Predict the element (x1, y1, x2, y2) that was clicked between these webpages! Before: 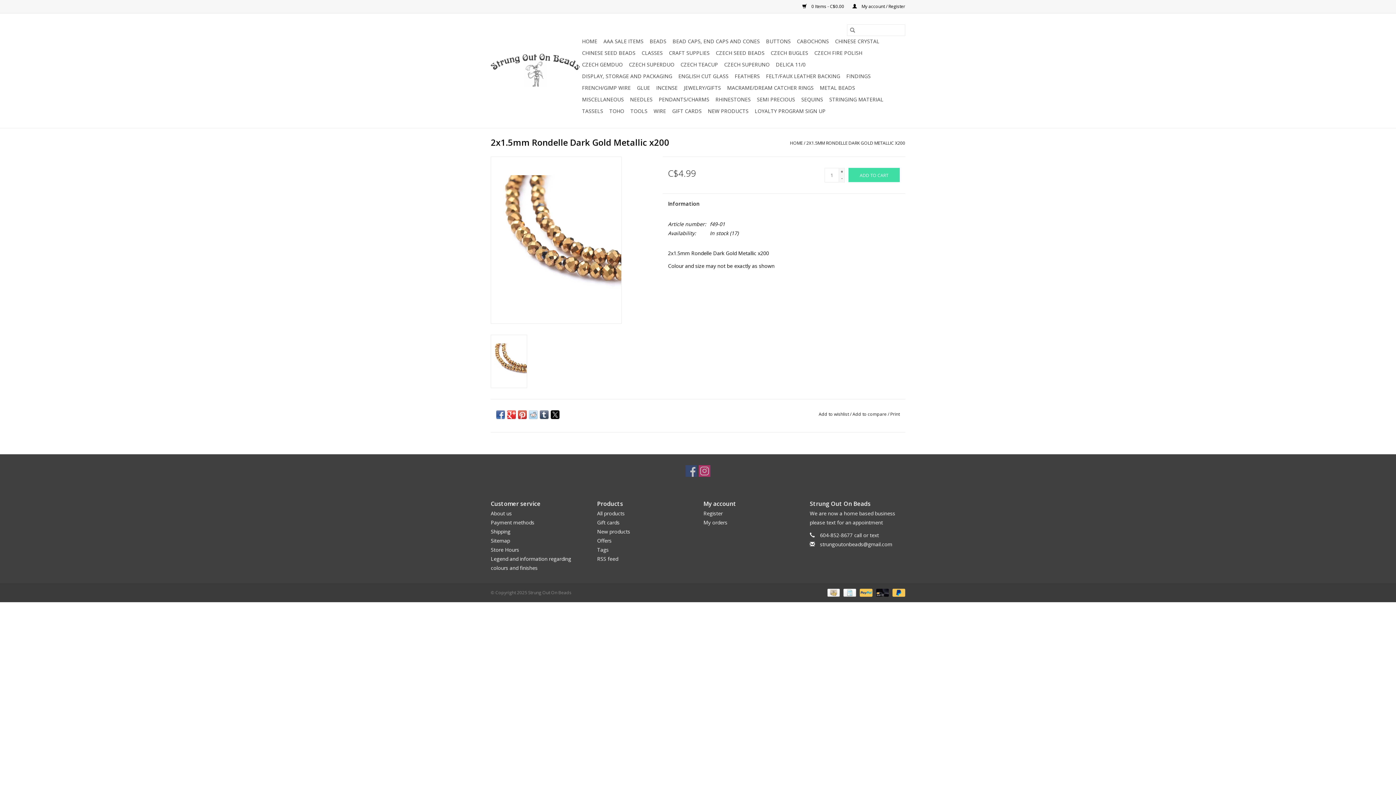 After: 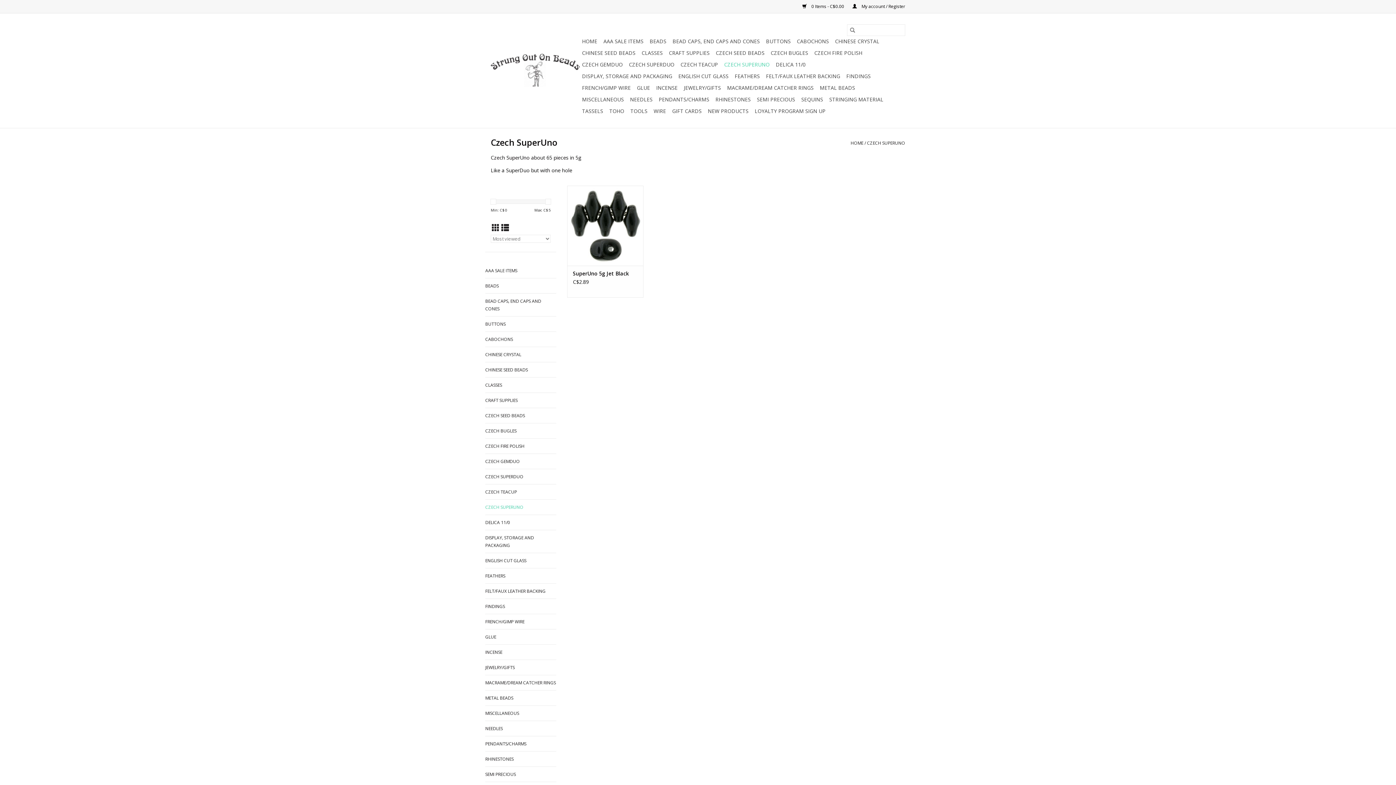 Action: bbox: (722, 58, 772, 70) label: CZECH SUPERUNO